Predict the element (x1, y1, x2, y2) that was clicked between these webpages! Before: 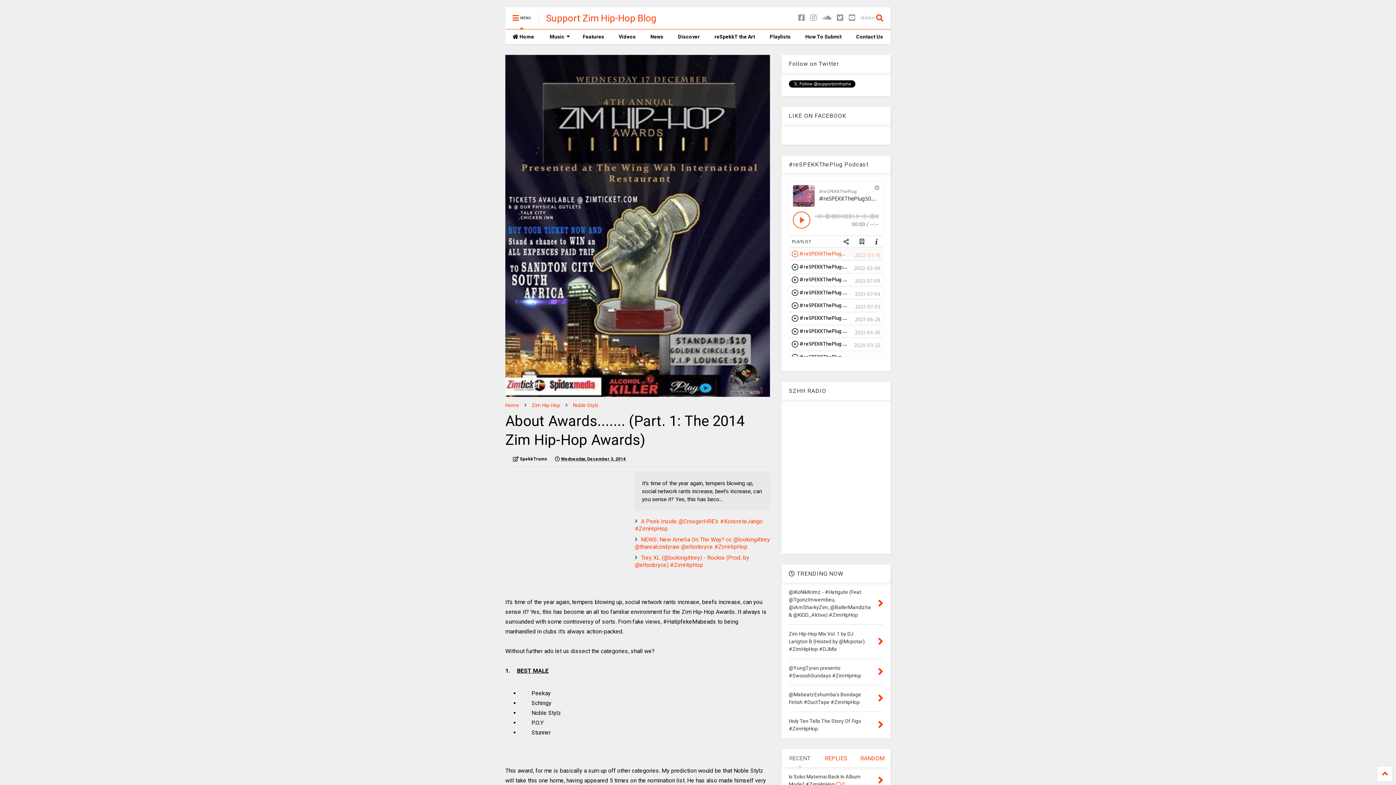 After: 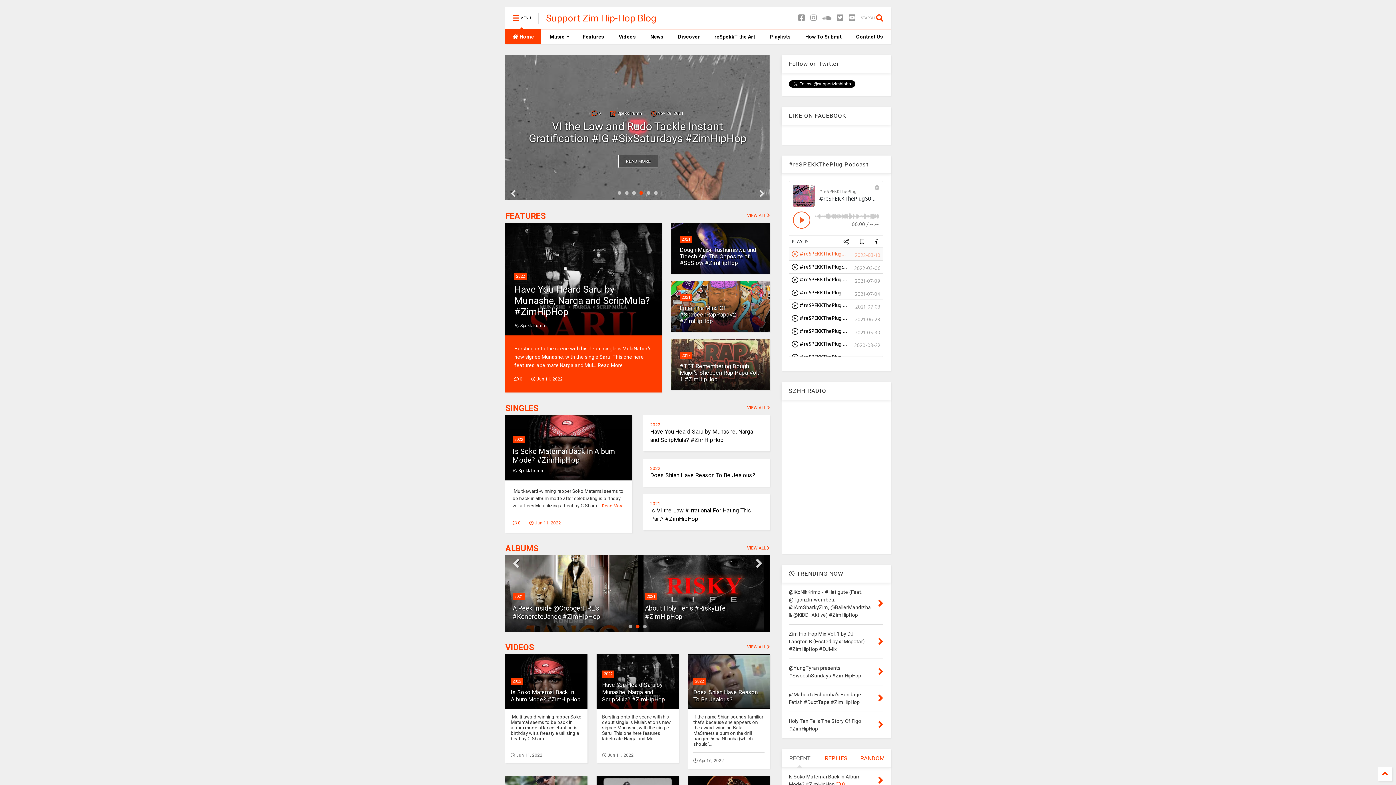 Action: bbox: (546, 12, 656, 23) label: Support Zim Hip-Hop Blog